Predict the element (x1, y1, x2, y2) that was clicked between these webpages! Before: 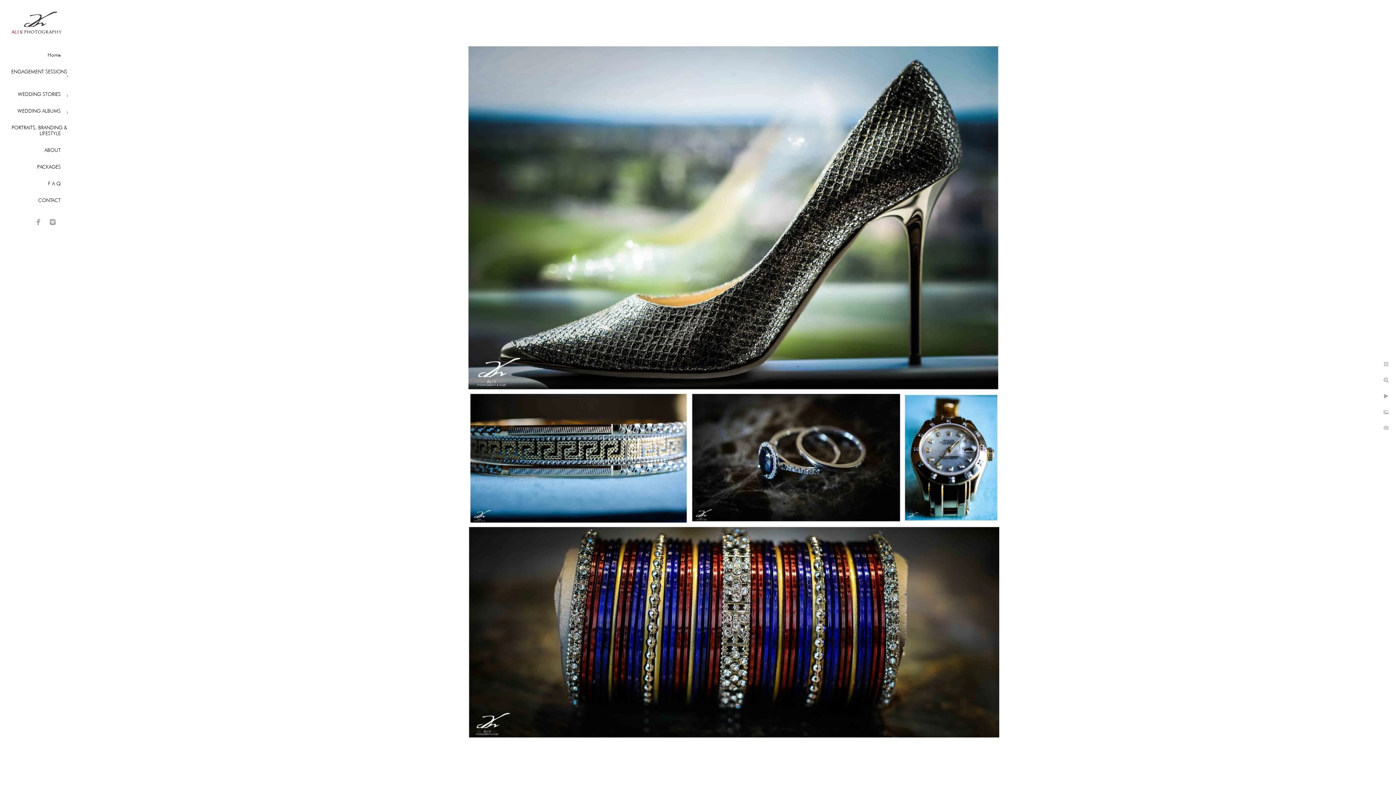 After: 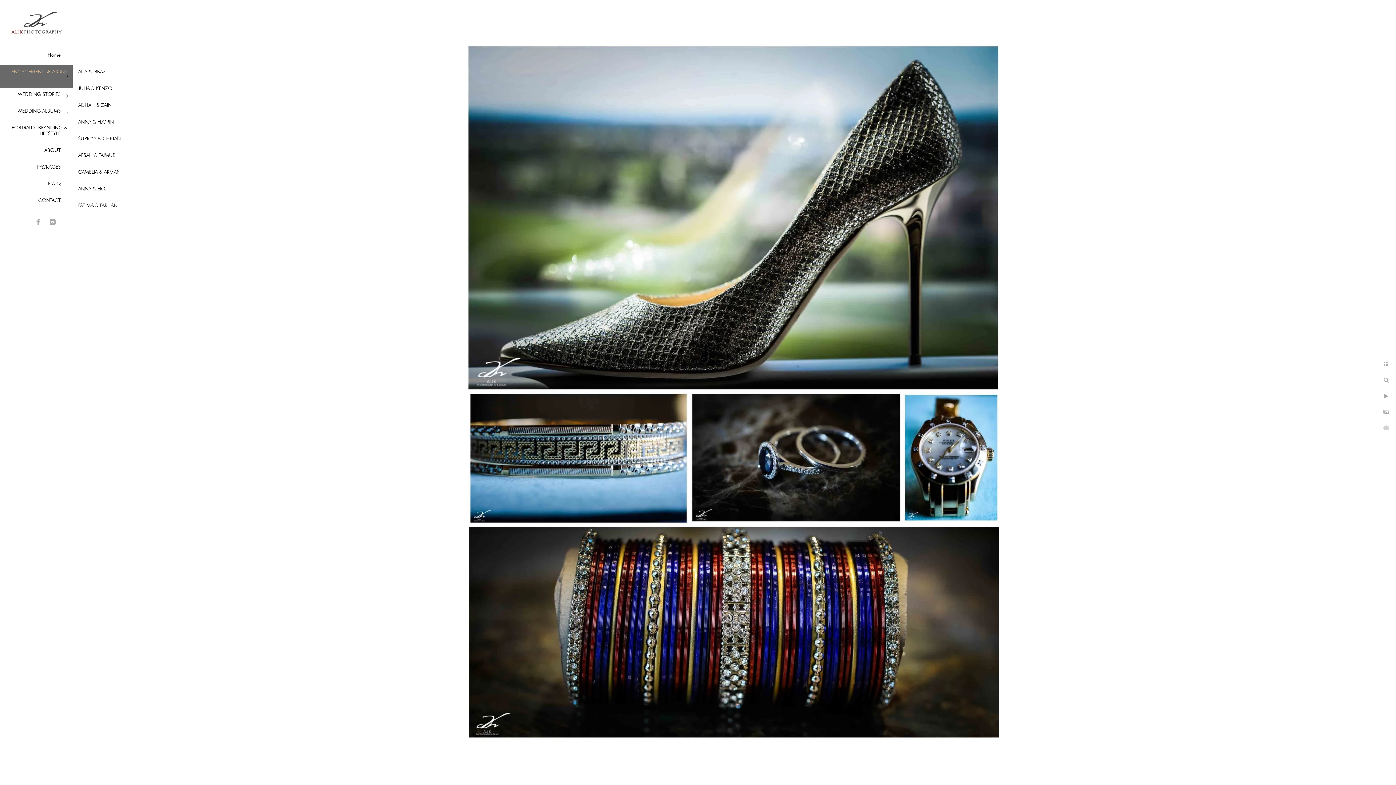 Action: bbox: (11, 68, 67, 74) label: ENGAGEMENT SESSIONS